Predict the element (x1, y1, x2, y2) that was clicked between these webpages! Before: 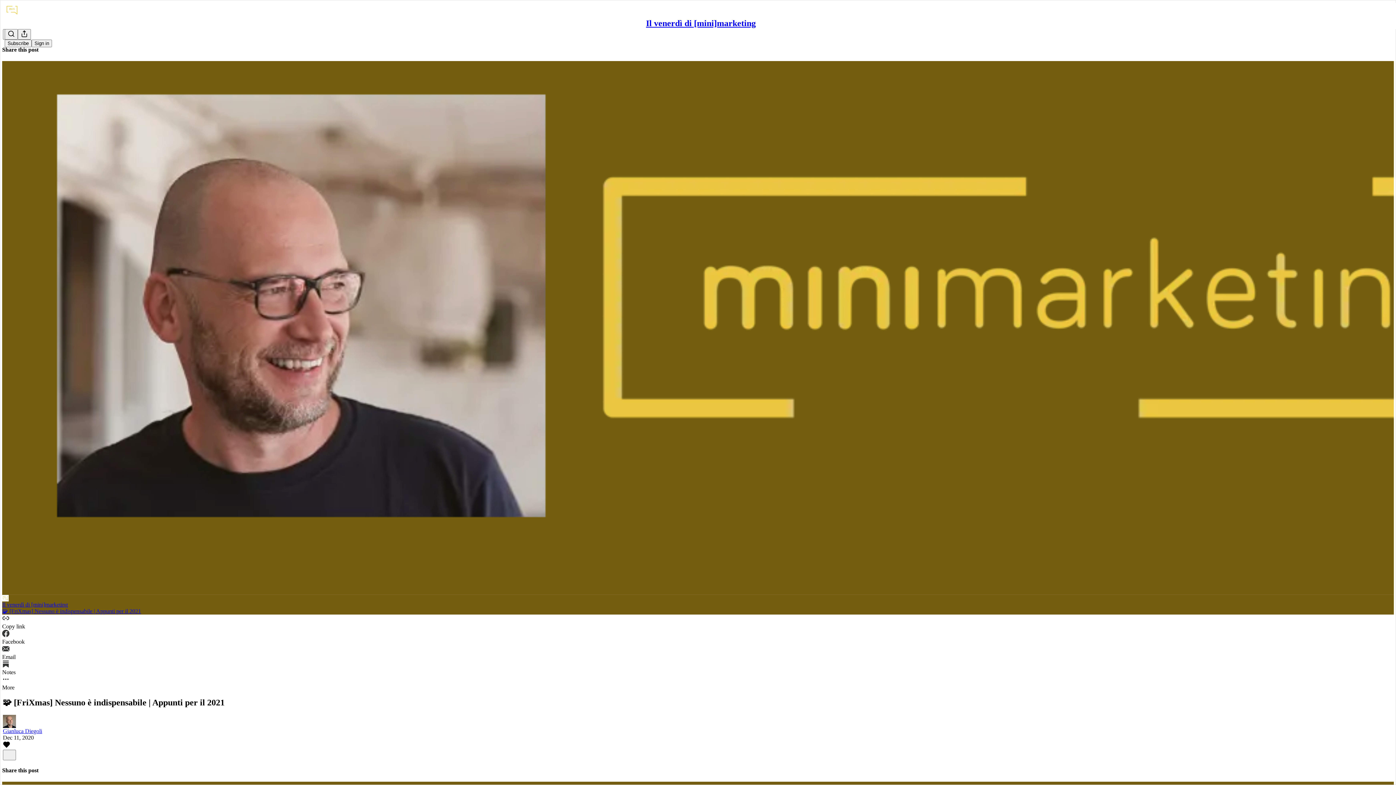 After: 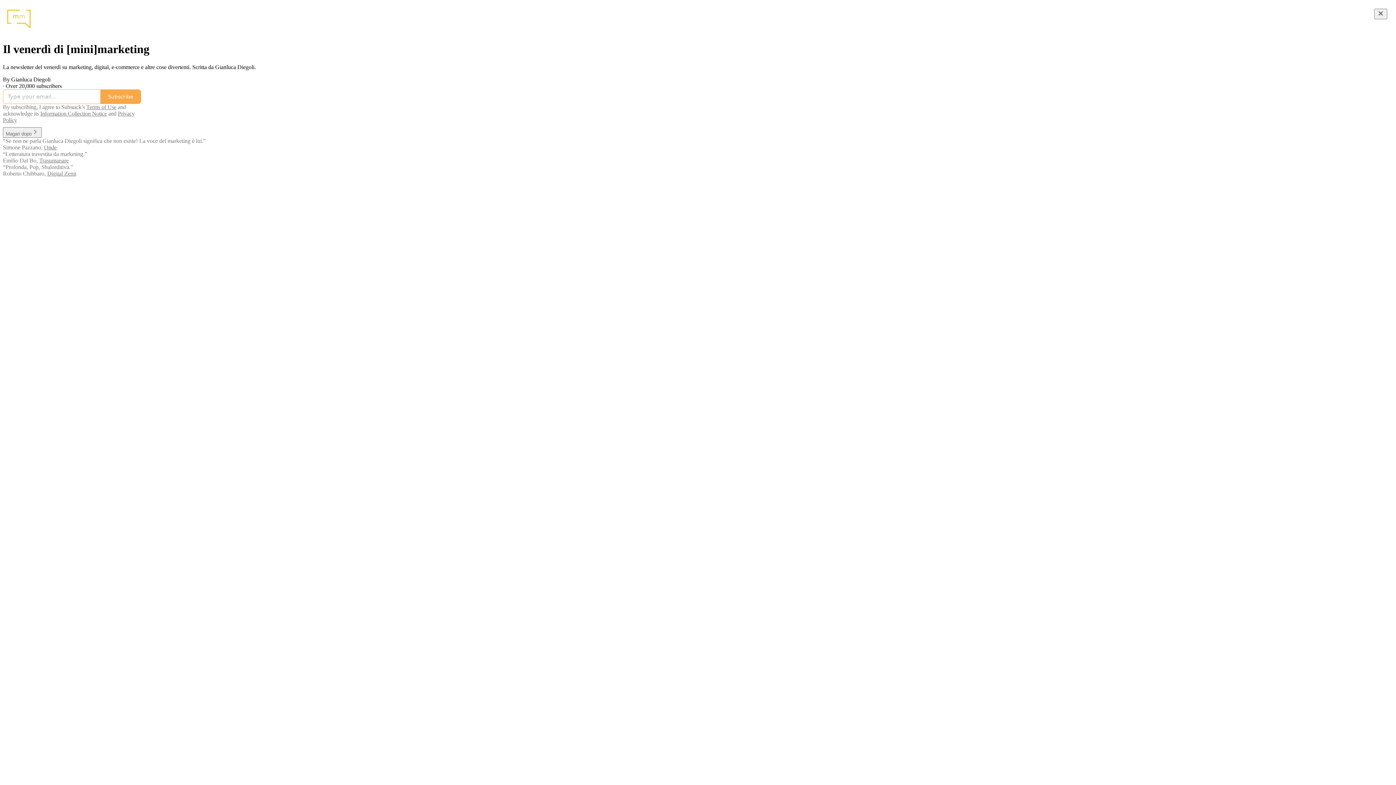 Action: bbox: (646, 18, 756, 28) label: Il venerdì di [mini]marketing